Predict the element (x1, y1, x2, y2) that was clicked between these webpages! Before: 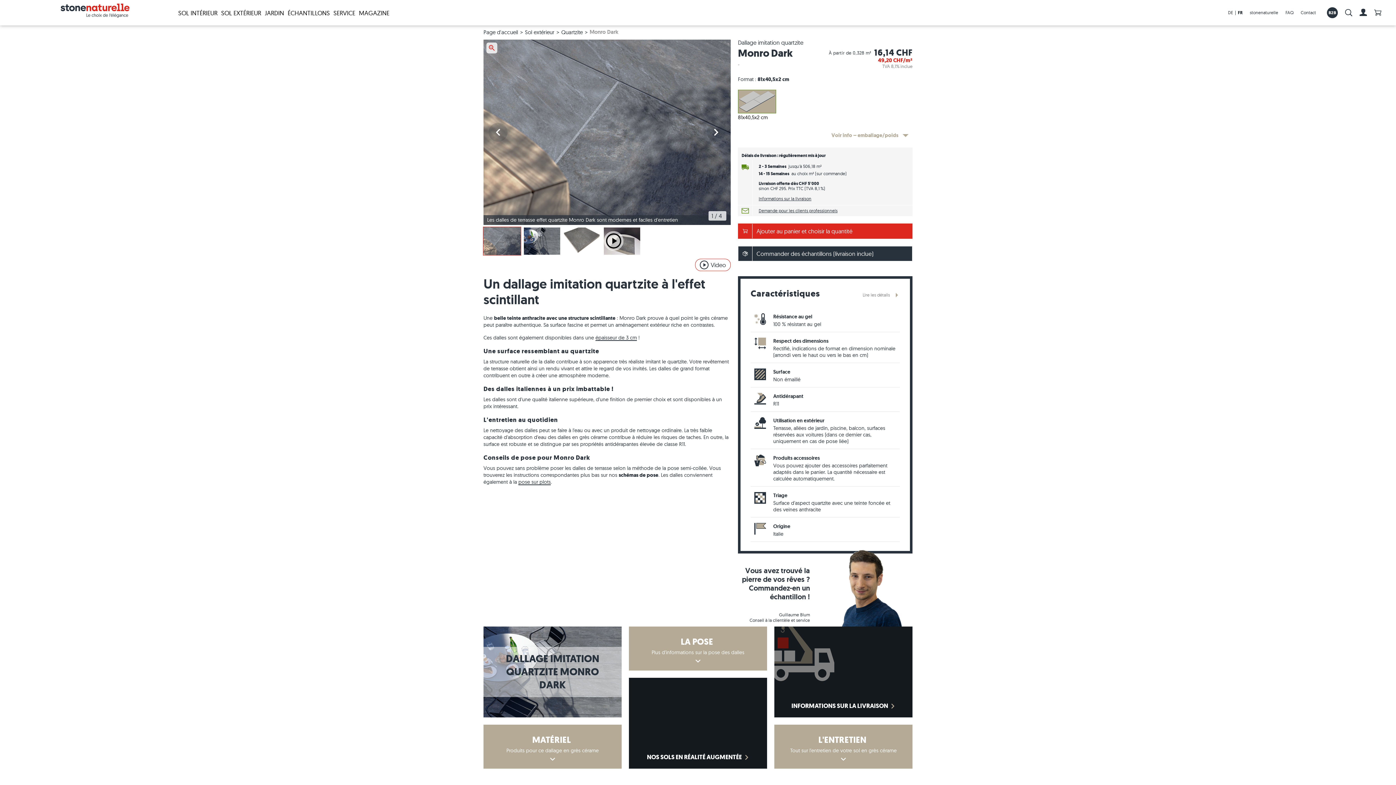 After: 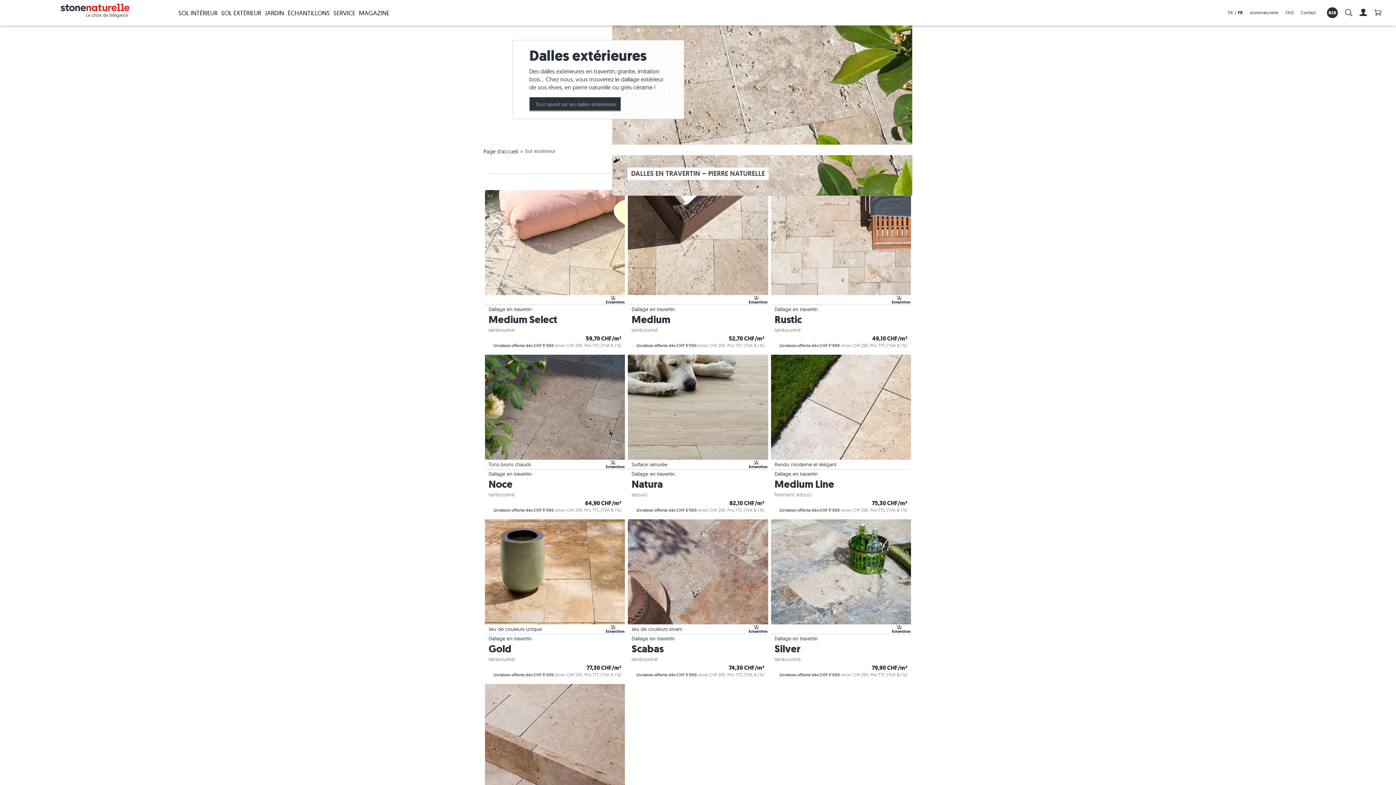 Action: label: Sol extérieur bbox: (525, 28, 554, 36)